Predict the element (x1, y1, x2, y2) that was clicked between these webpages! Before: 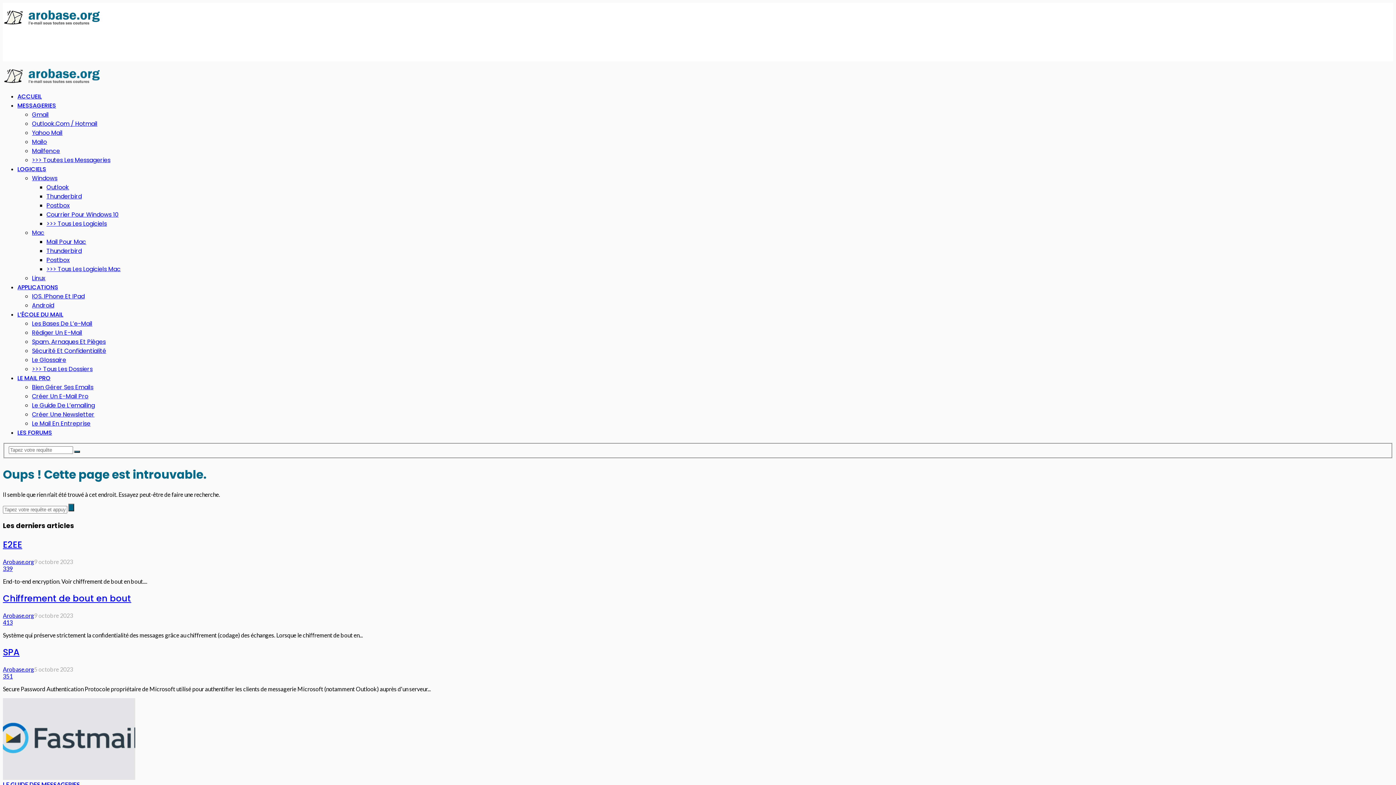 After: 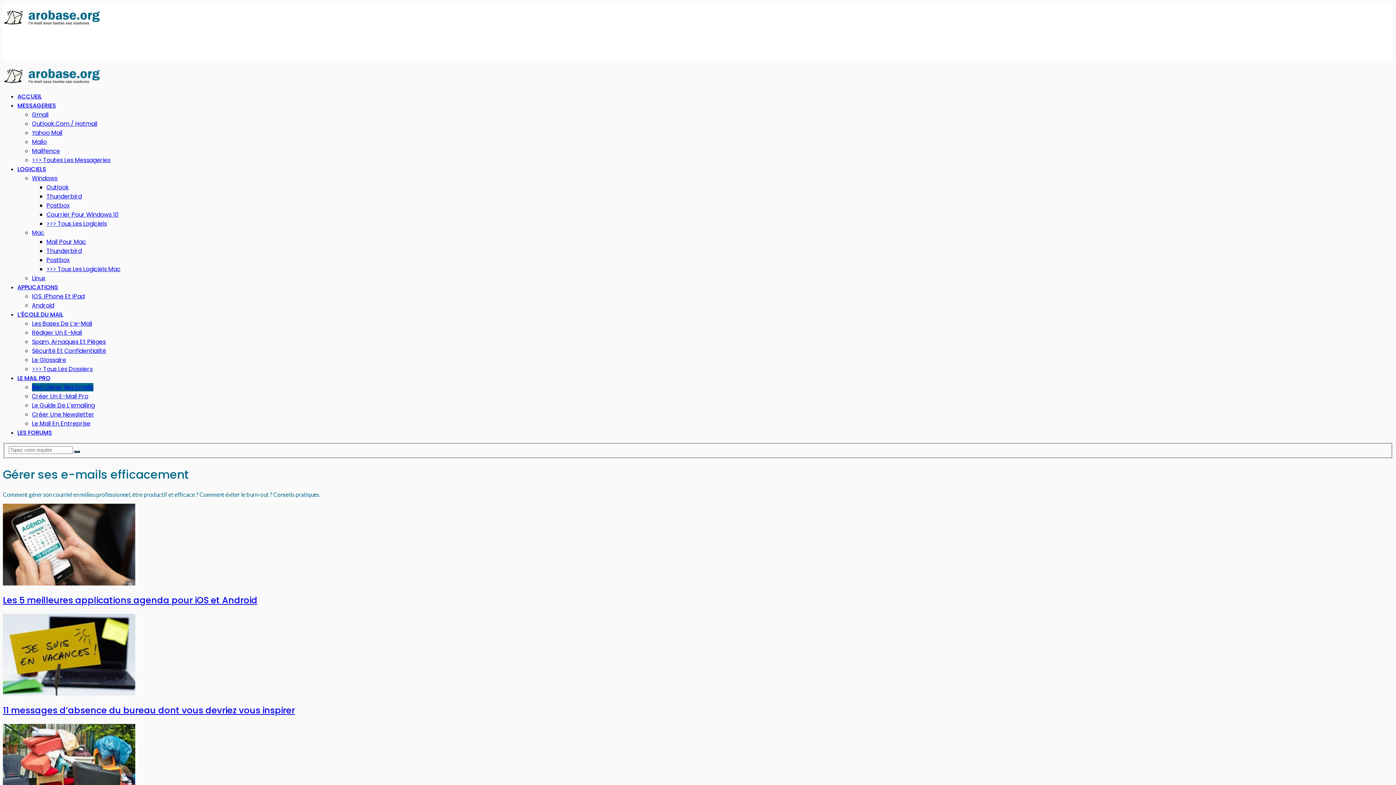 Action: bbox: (32, 383, 93, 391) label: Bien Gérer Ses Emails